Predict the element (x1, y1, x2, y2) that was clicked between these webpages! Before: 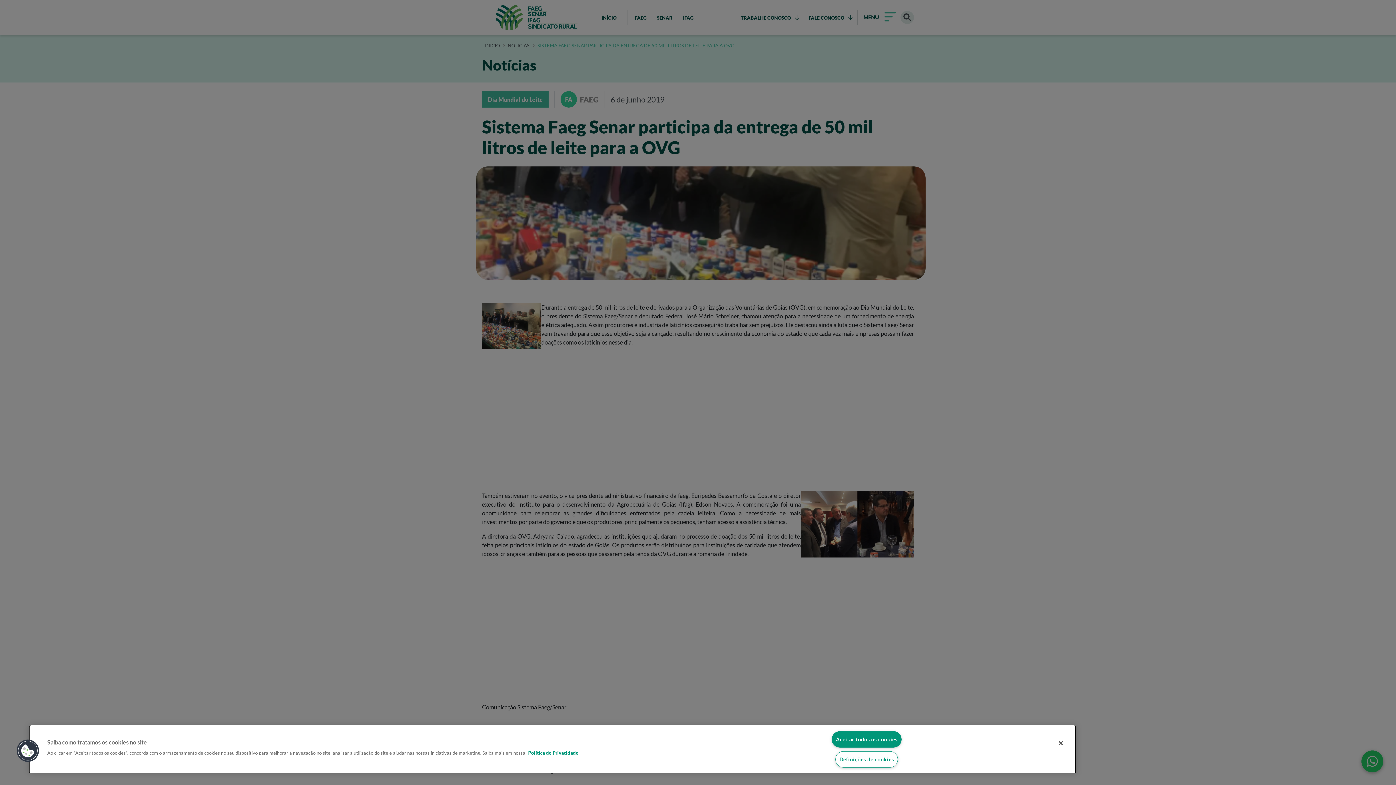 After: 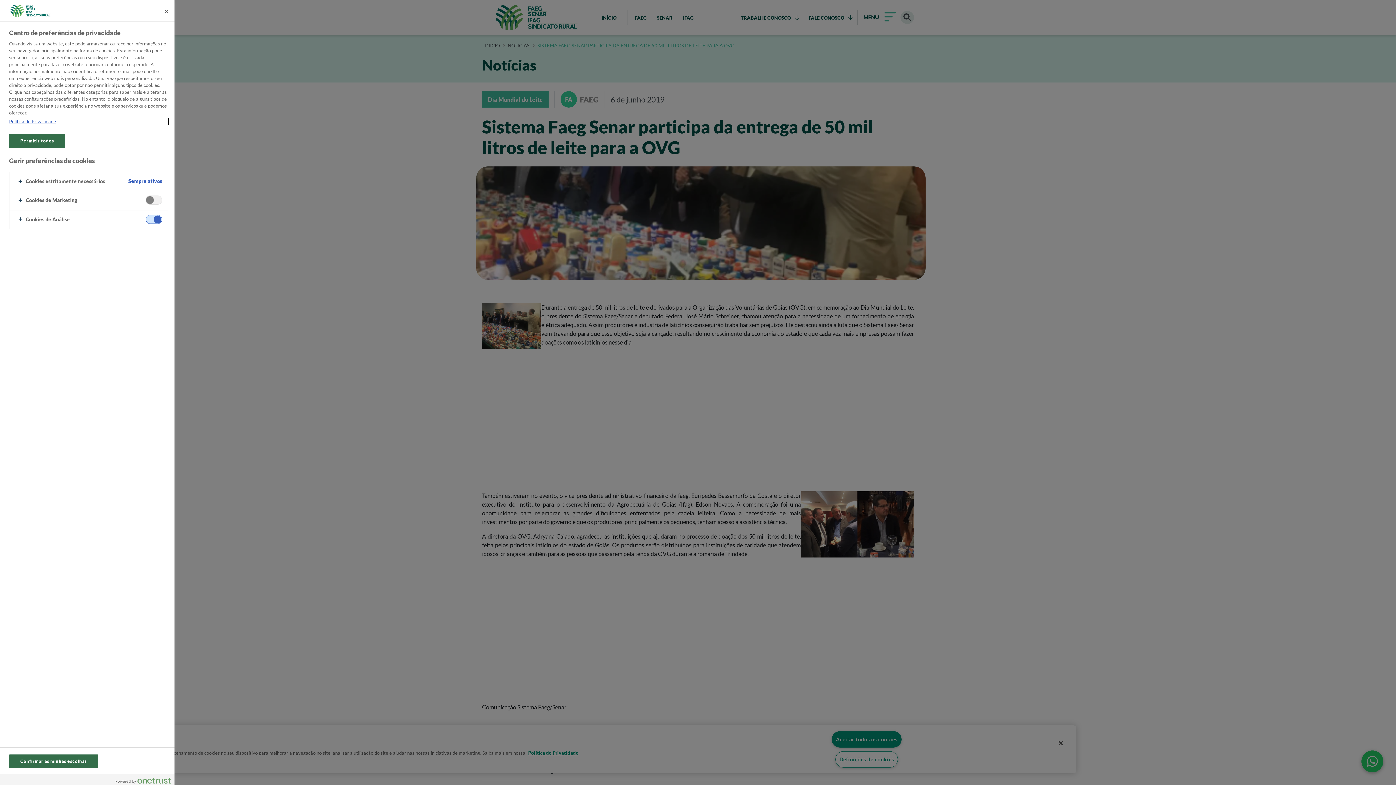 Action: bbox: (16, 739, 39, 762) label: Cookies